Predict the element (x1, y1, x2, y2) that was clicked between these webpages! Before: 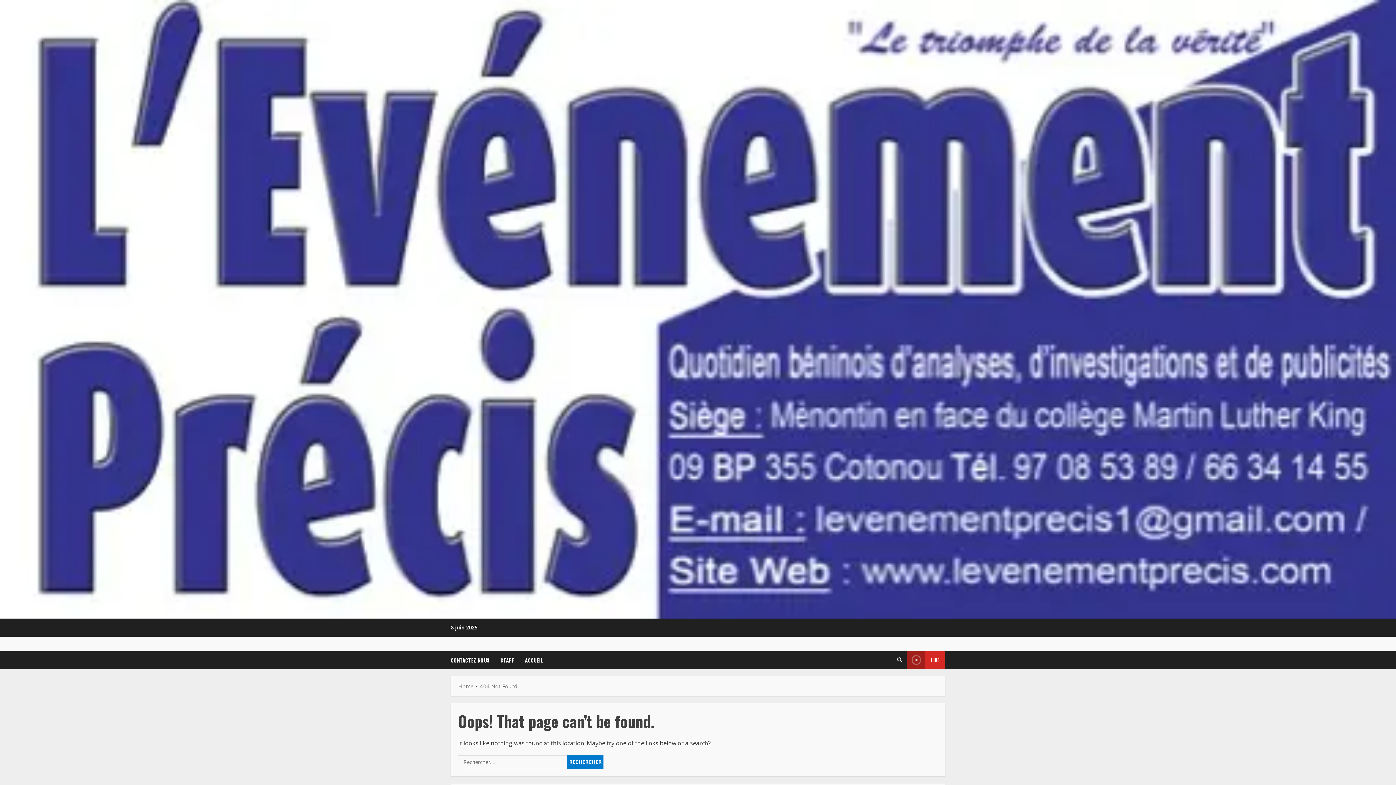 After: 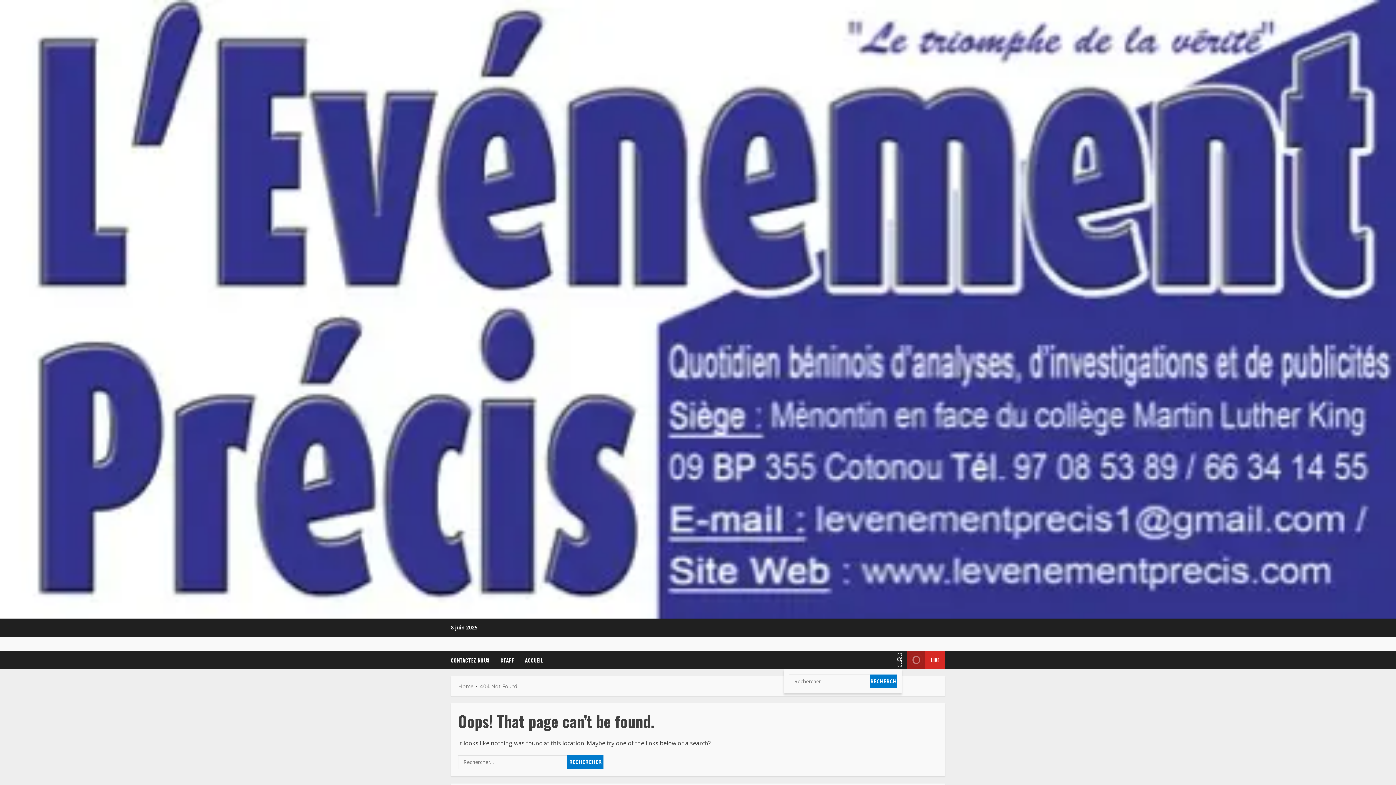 Action: bbox: (897, 653, 902, 667) label: Open search form